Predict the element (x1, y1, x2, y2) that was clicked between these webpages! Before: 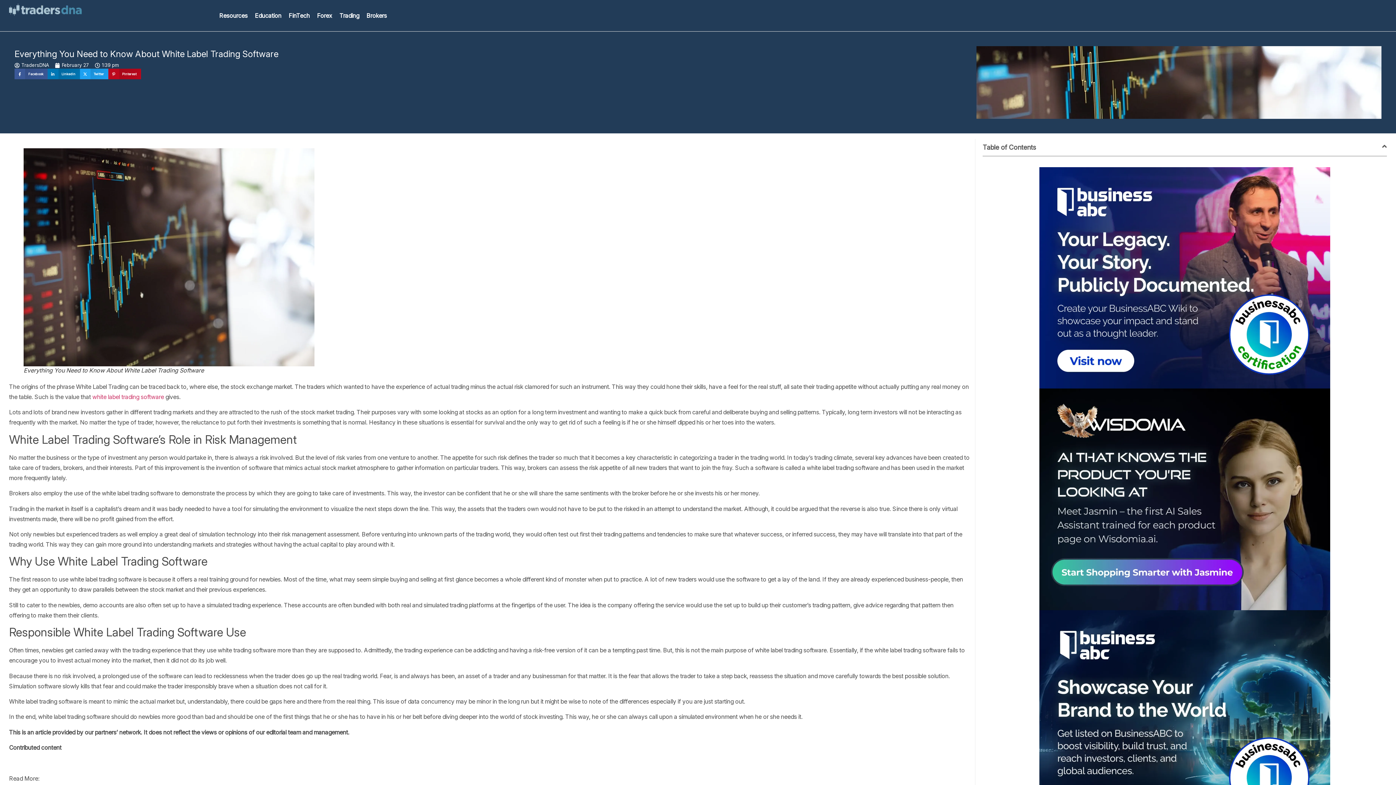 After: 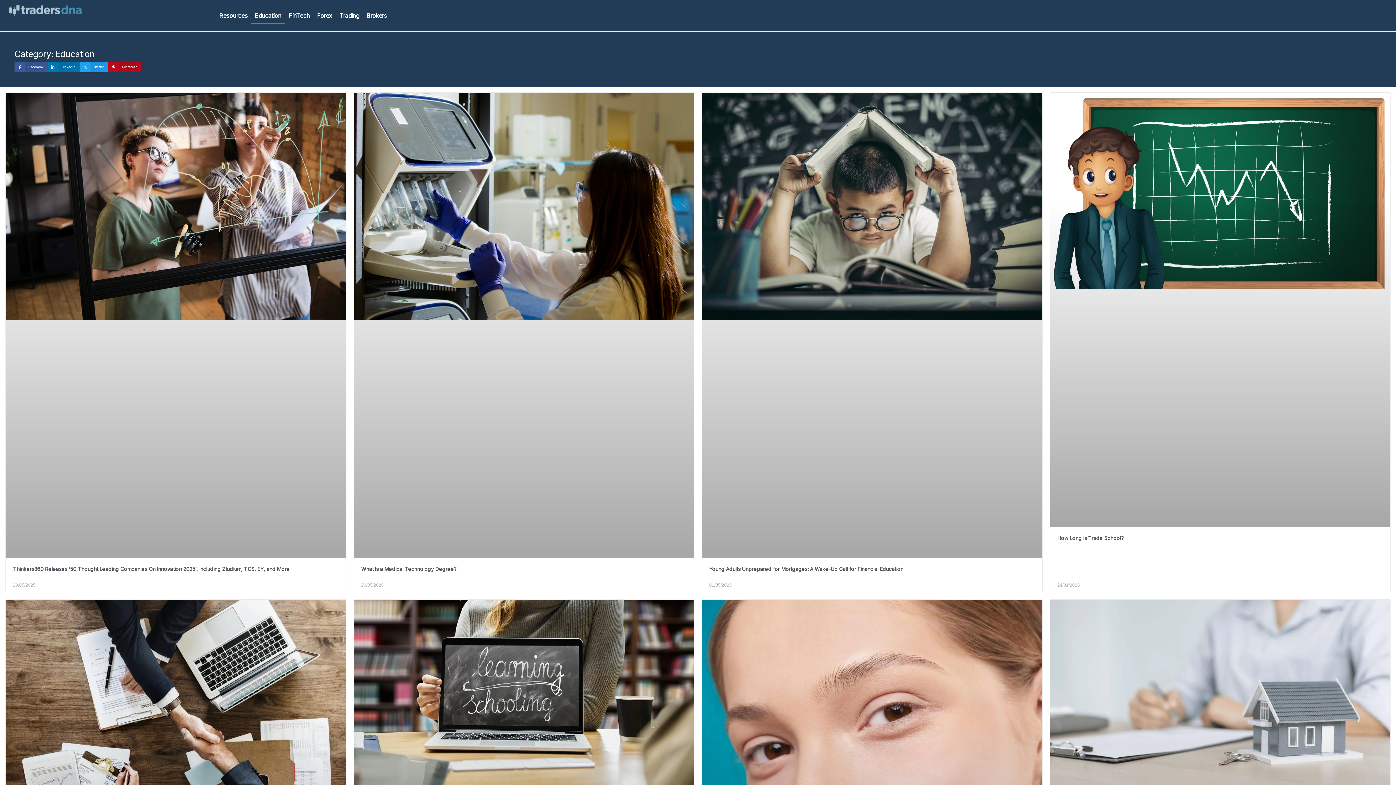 Action: label: Education bbox: (251, 7, 285, 24)